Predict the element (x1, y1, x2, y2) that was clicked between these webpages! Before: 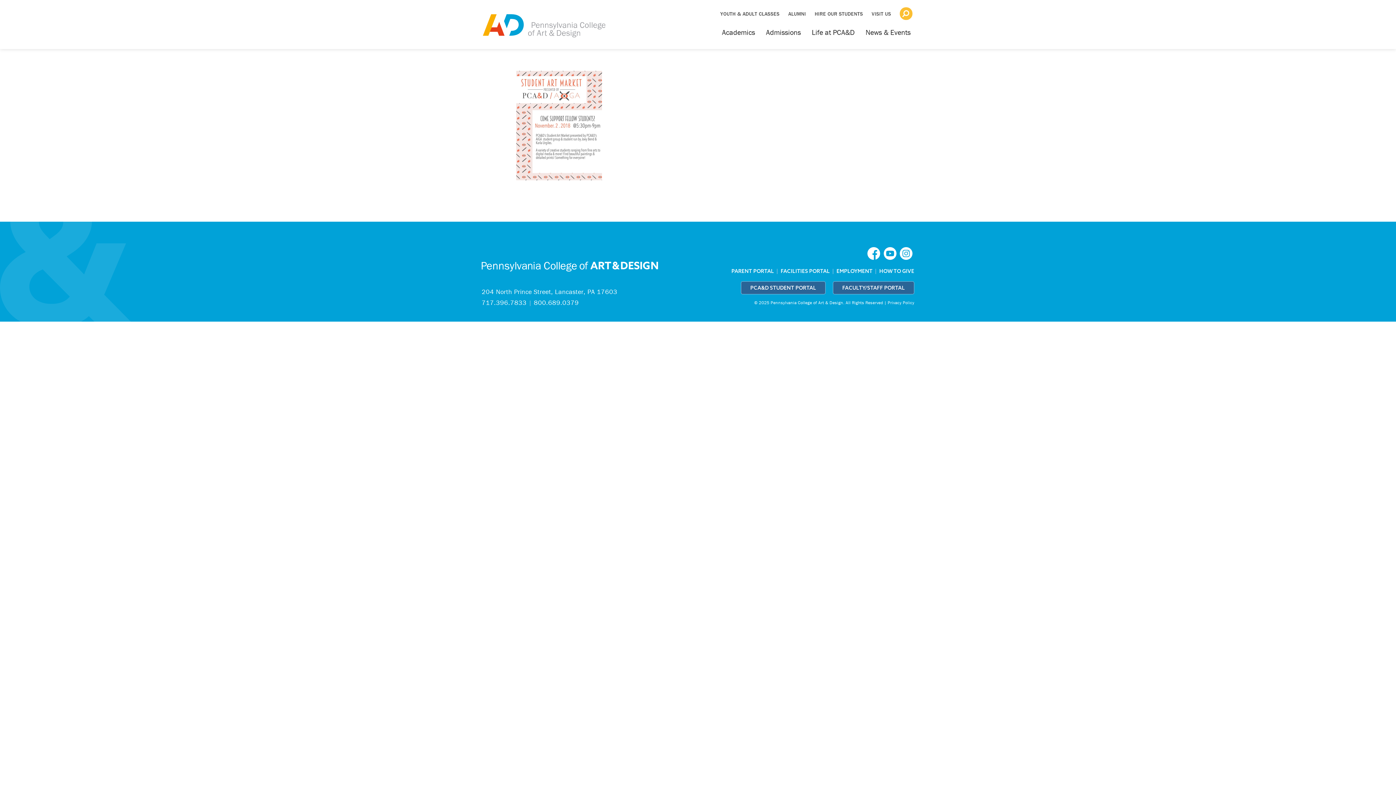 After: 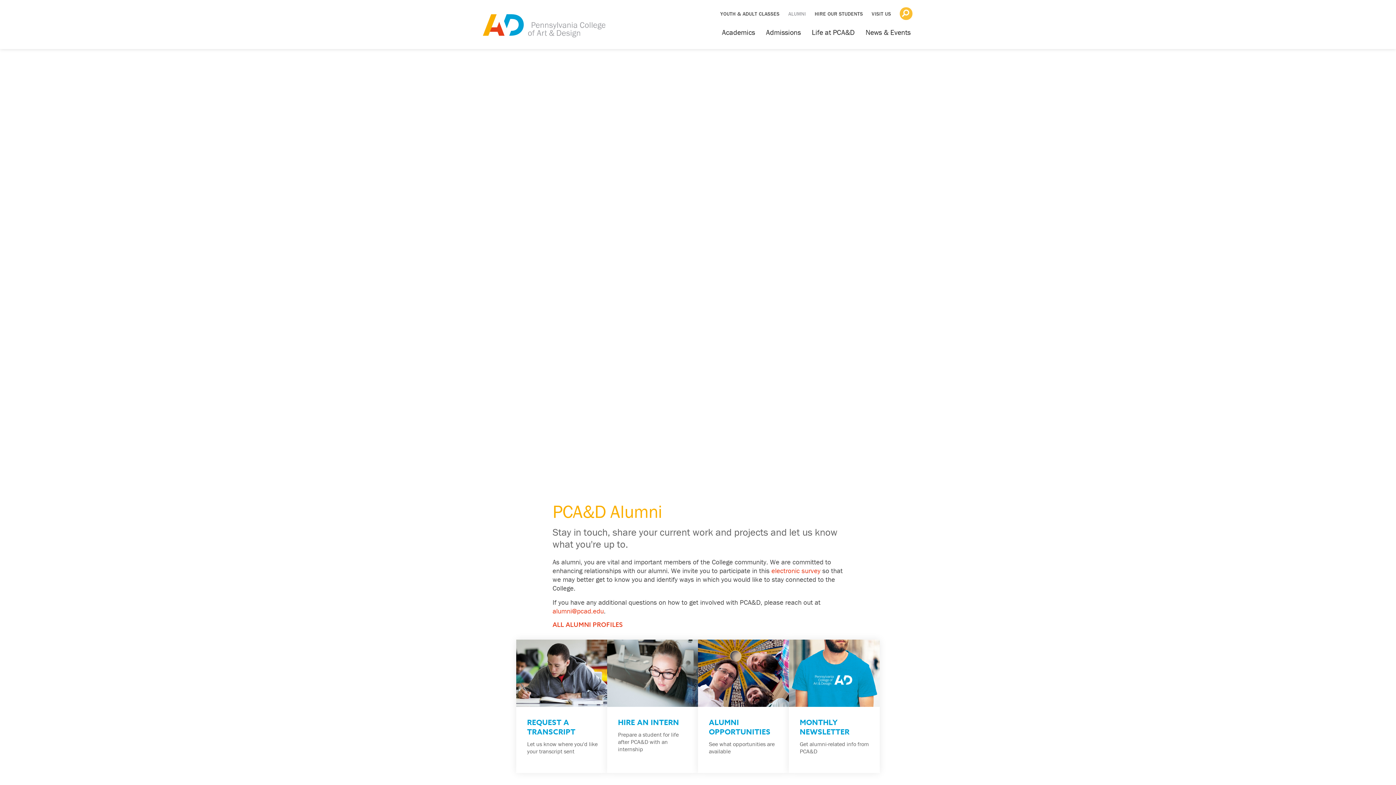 Action: bbox: (788, 11, 806, 16) label: ALUMNI